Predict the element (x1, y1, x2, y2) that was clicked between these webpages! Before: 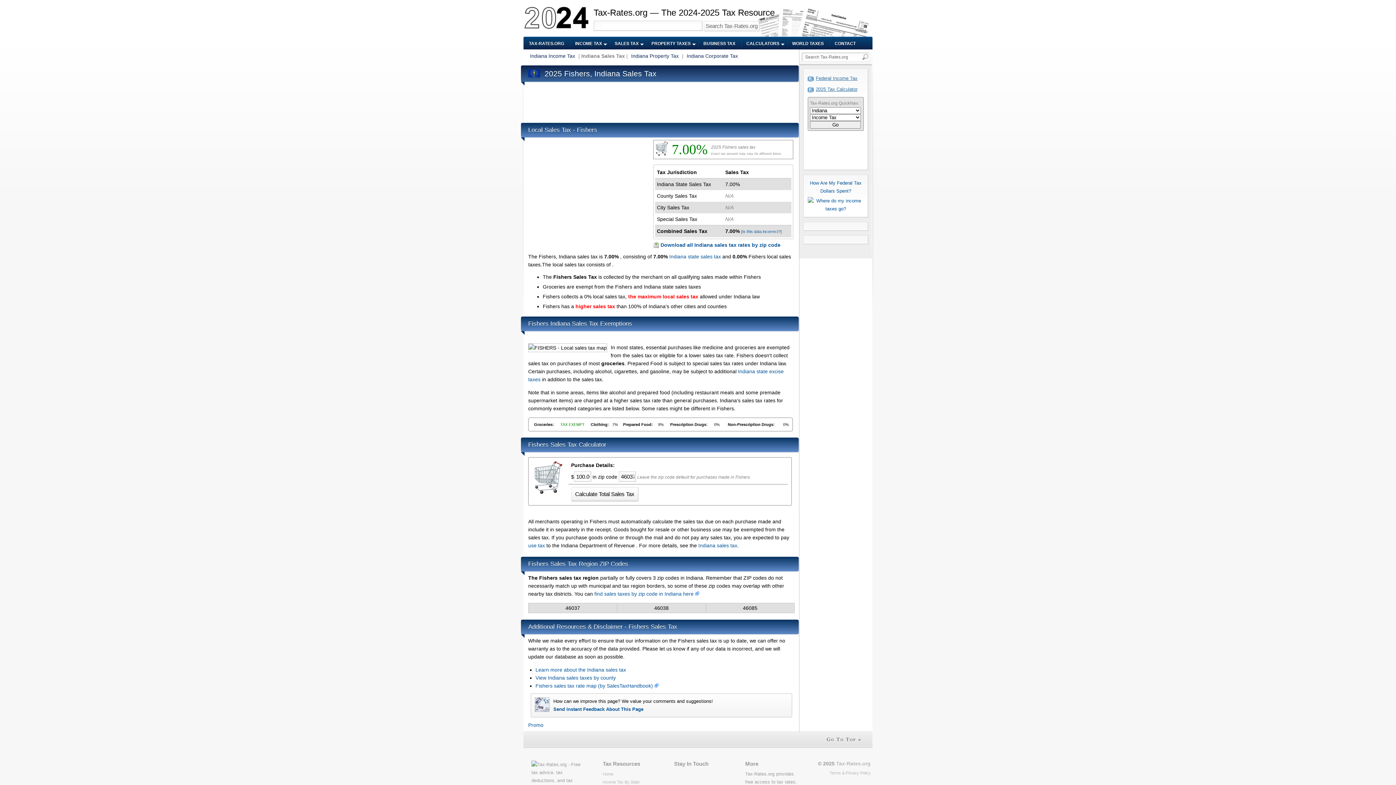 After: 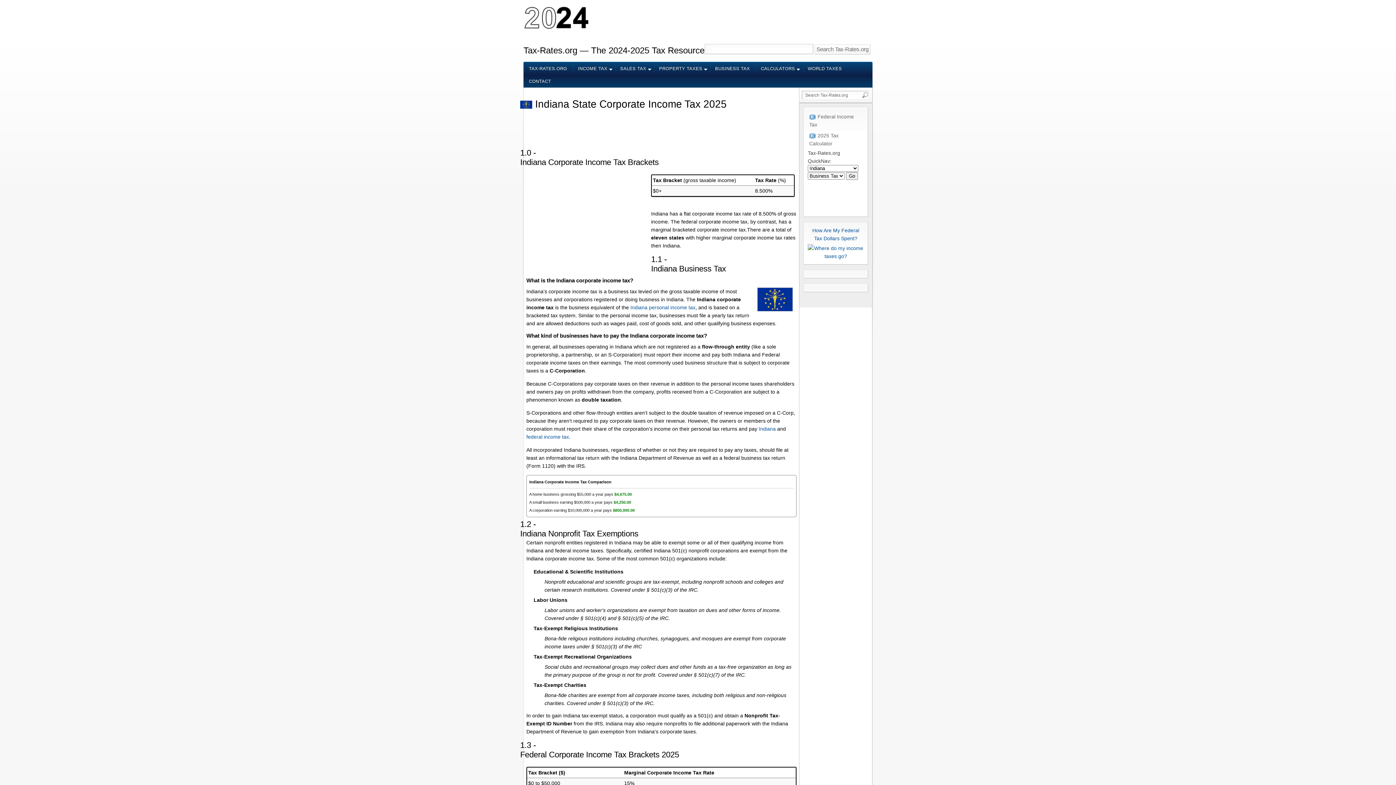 Action: bbox: (686, 53, 738, 58) label: Indiana Corporate Tax